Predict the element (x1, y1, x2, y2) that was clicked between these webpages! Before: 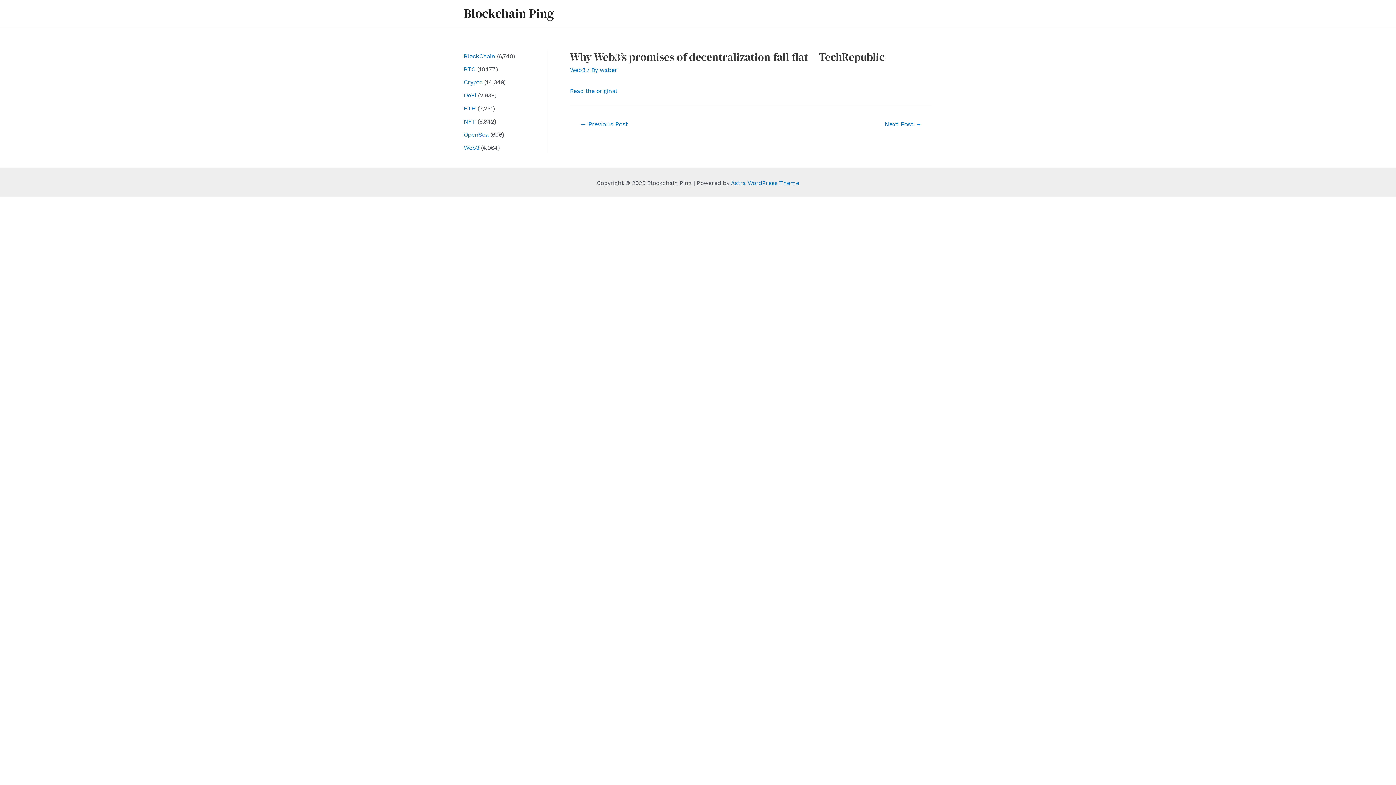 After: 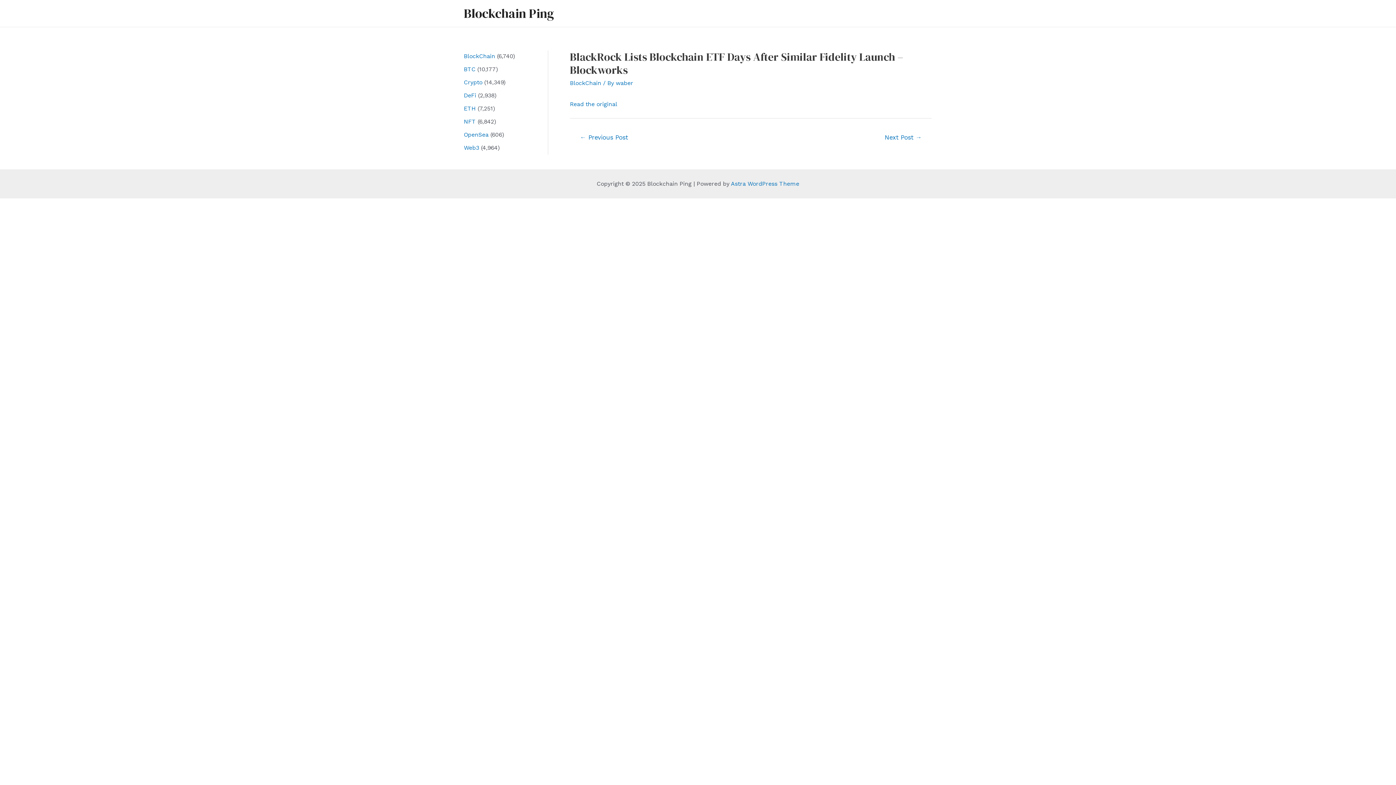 Action: bbox: (570, 117, 637, 132) label: ← Previous Post